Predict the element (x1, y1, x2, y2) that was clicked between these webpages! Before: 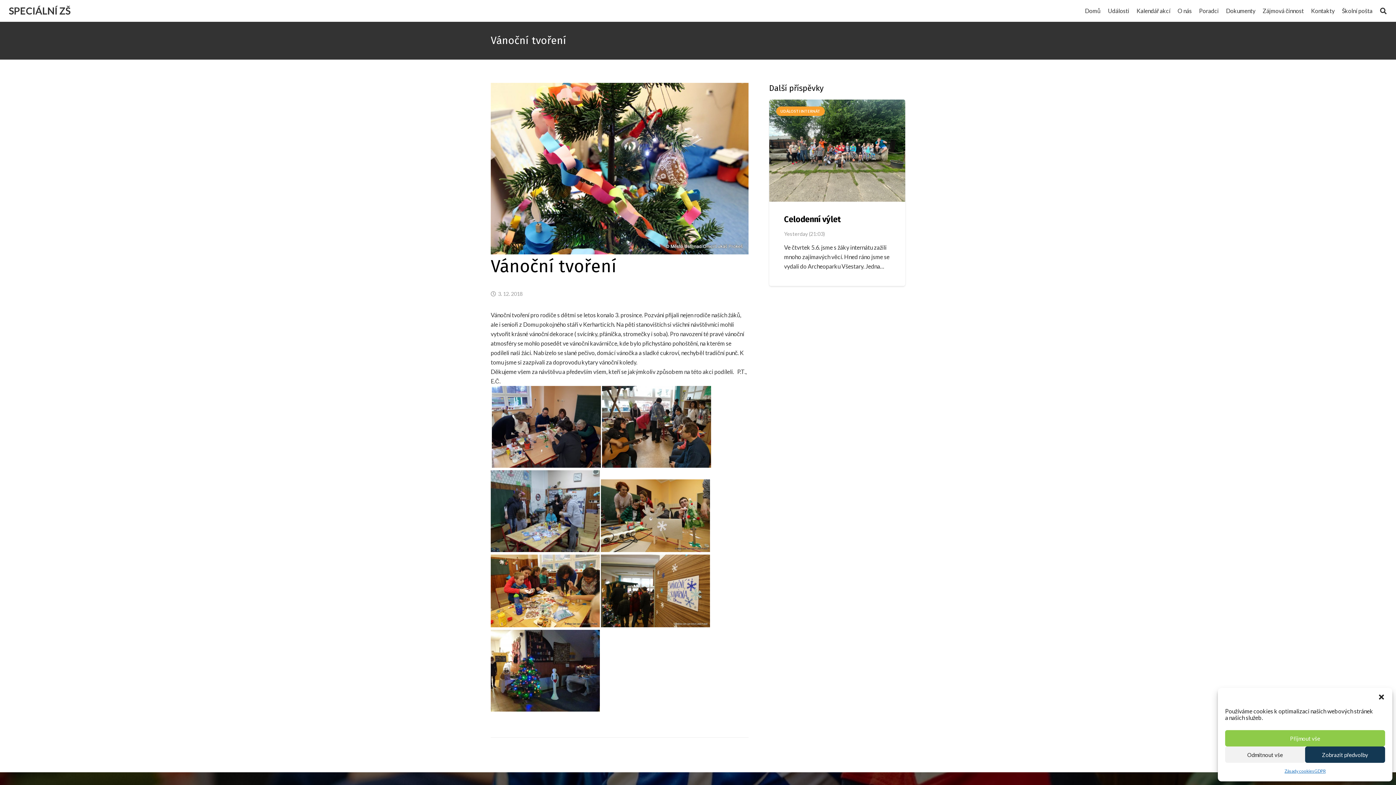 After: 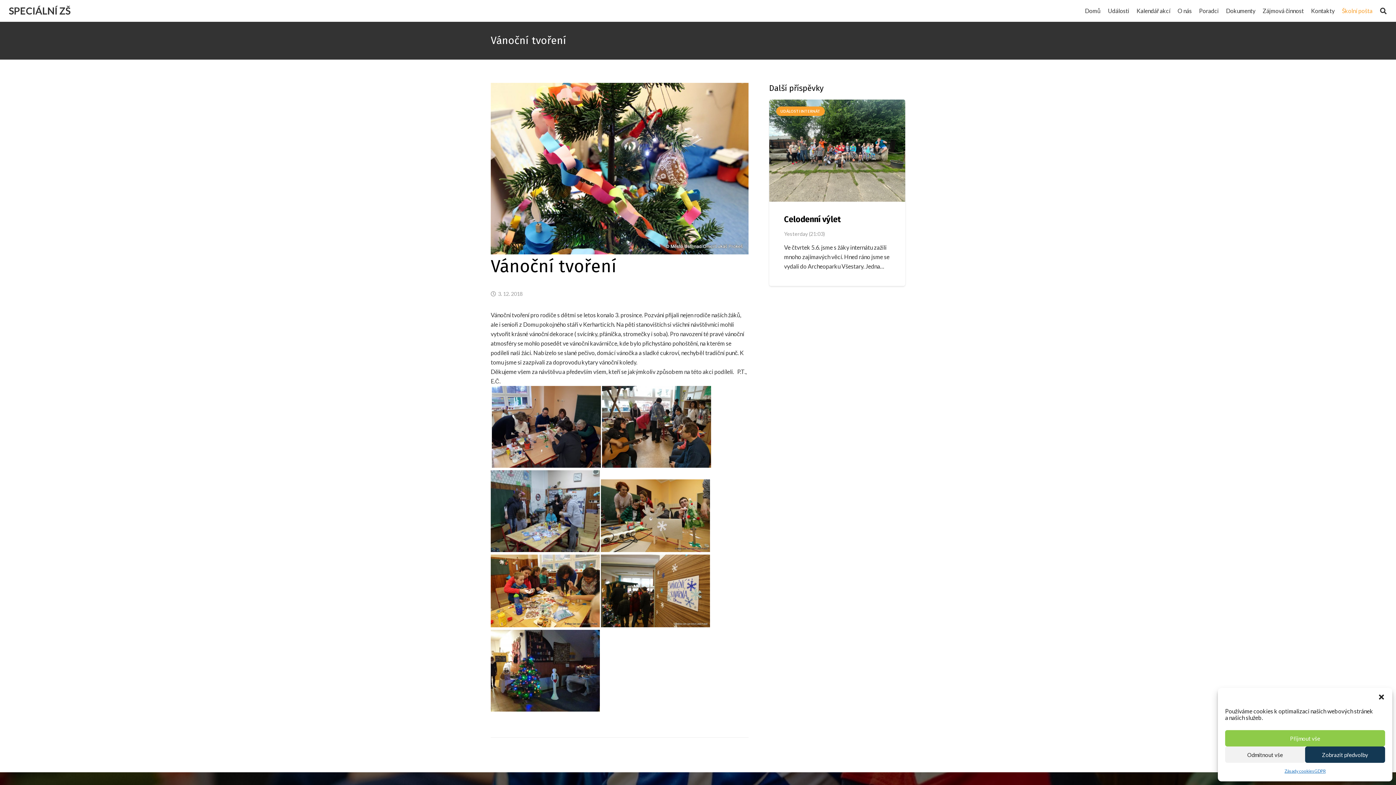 Action: bbox: (1338, 0, 1376, 21) label: Školní pošta